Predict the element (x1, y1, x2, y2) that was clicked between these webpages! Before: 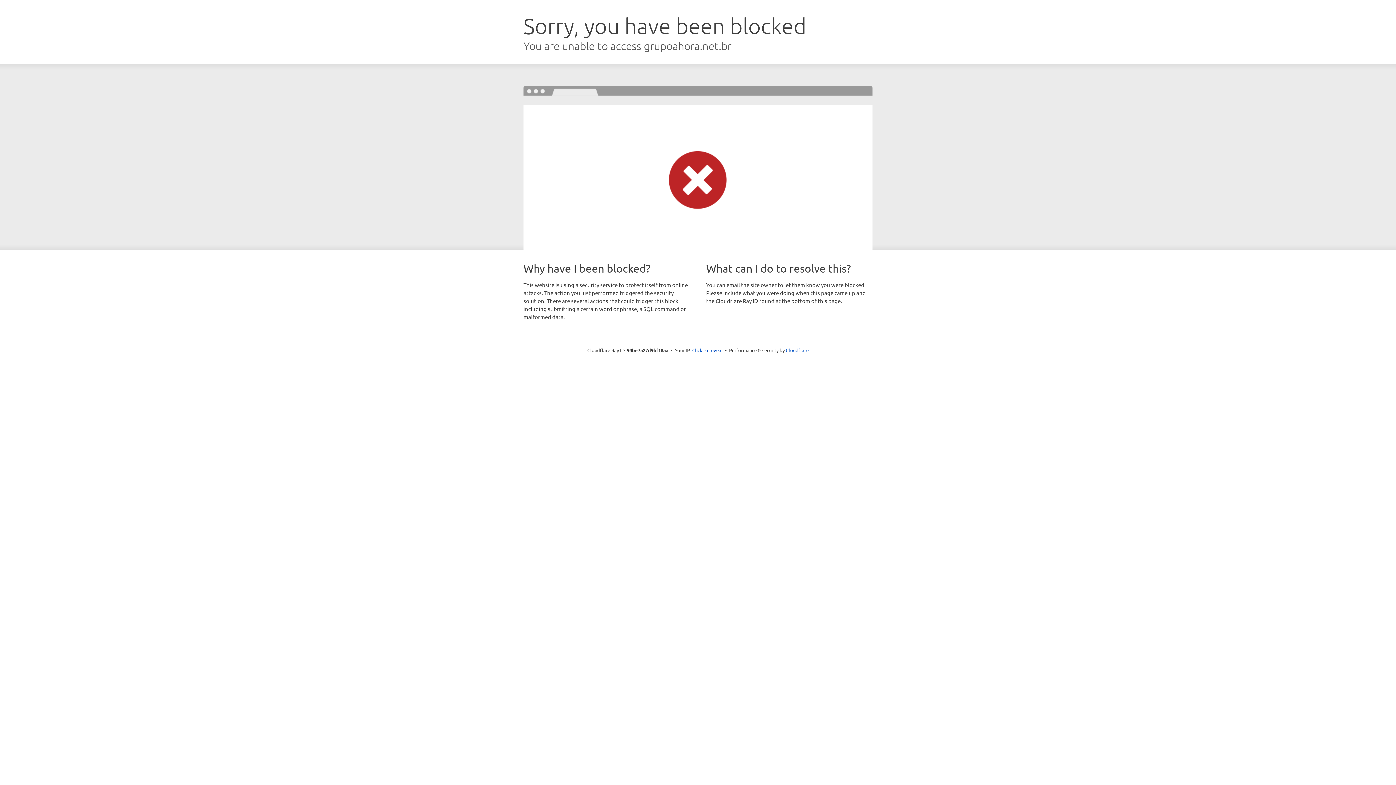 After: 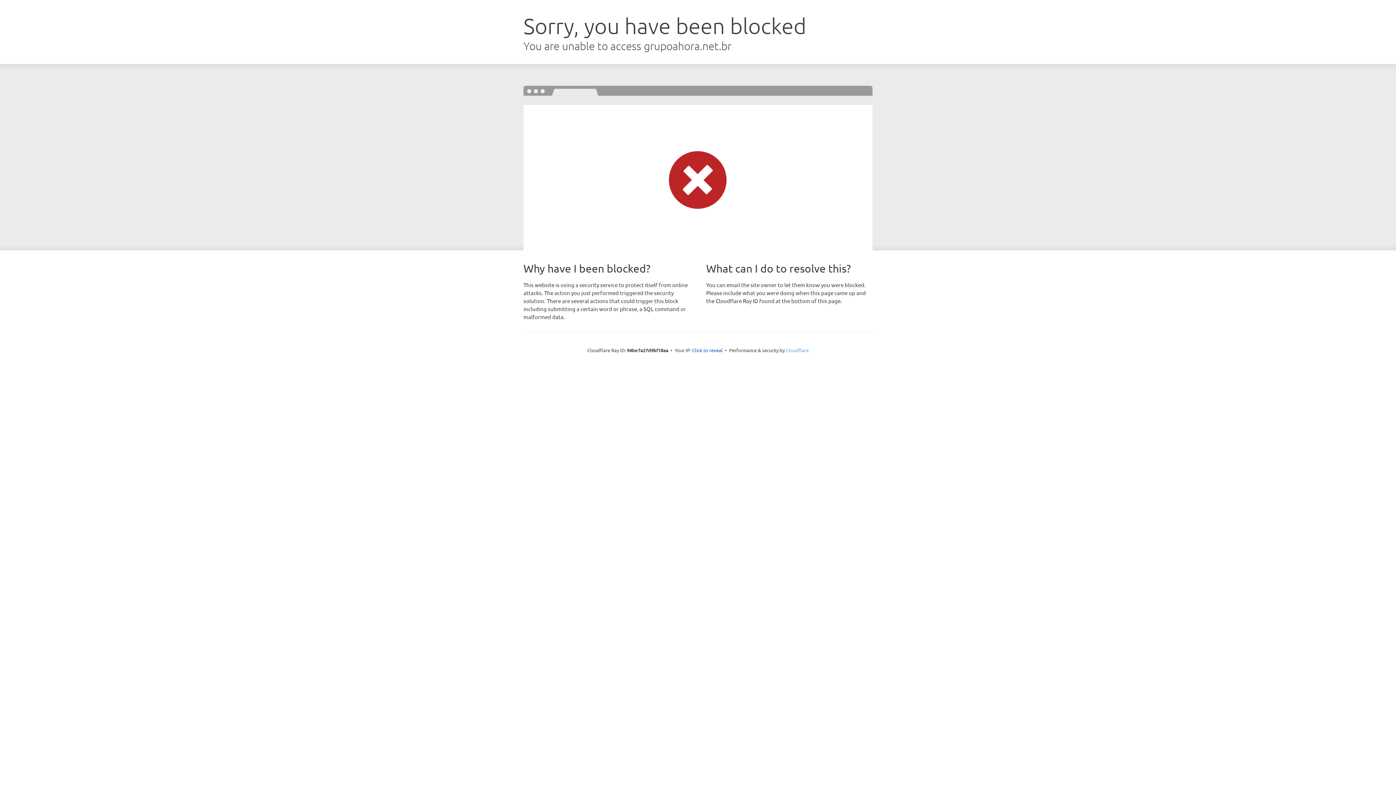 Action: bbox: (786, 347, 808, 353) label: Cloudflare